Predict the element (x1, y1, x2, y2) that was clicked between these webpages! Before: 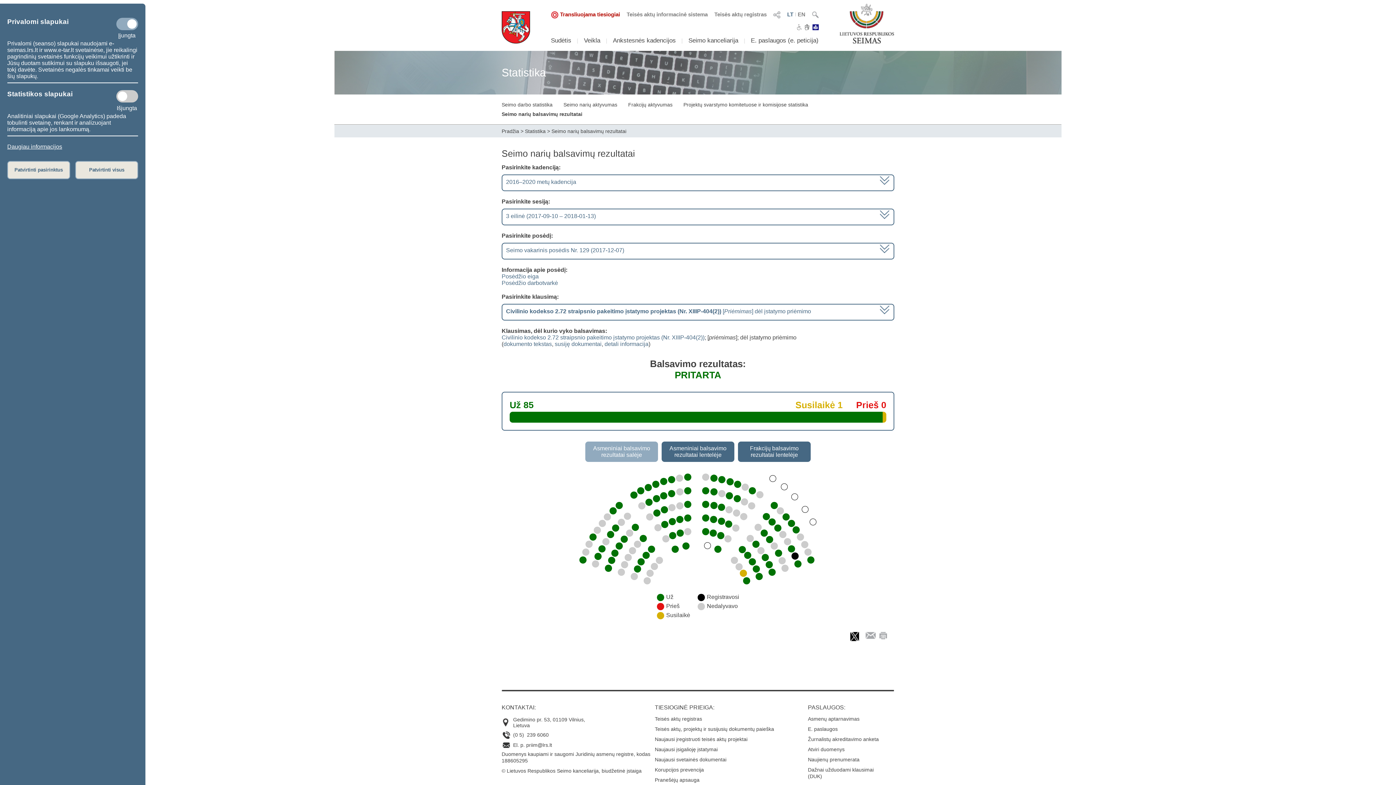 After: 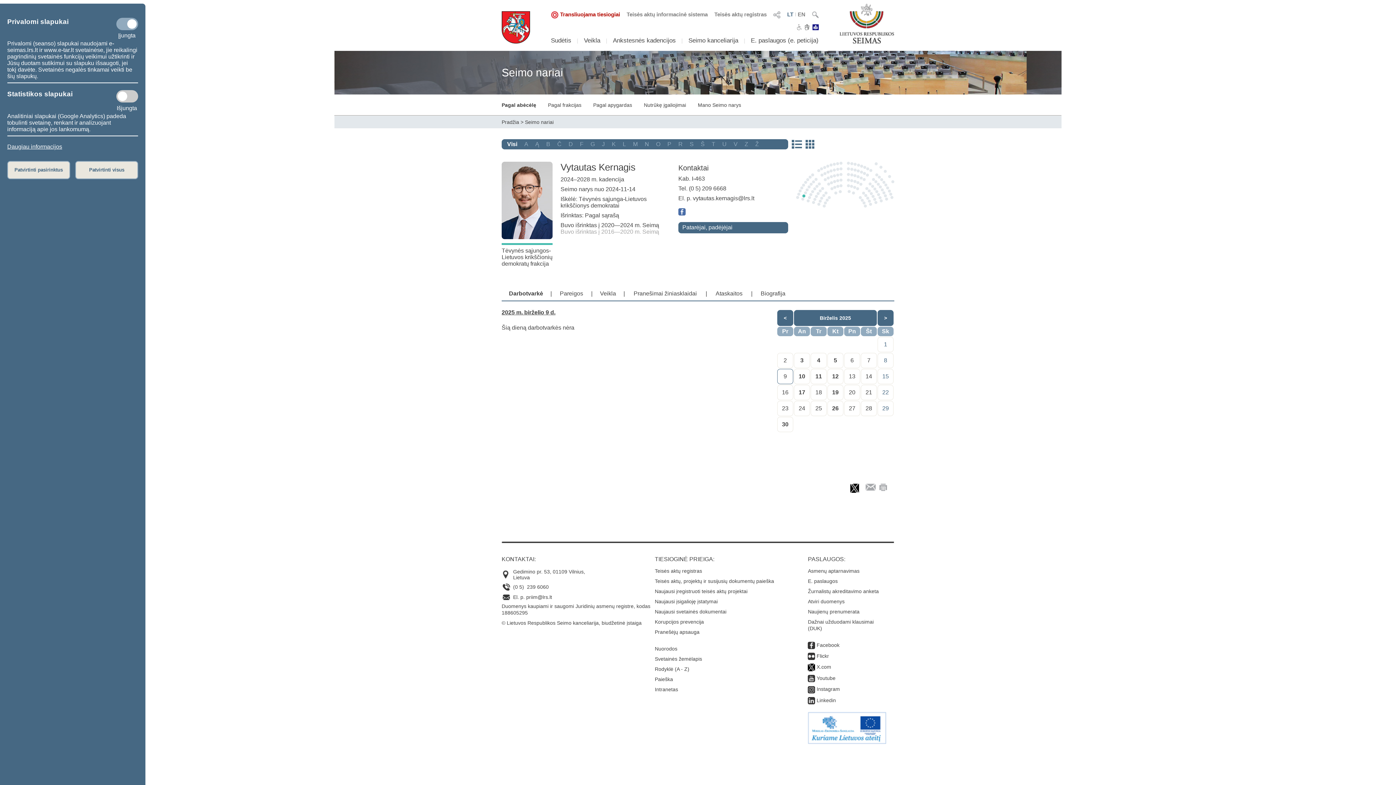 Action: bbox: (615, 542, 622, 549)